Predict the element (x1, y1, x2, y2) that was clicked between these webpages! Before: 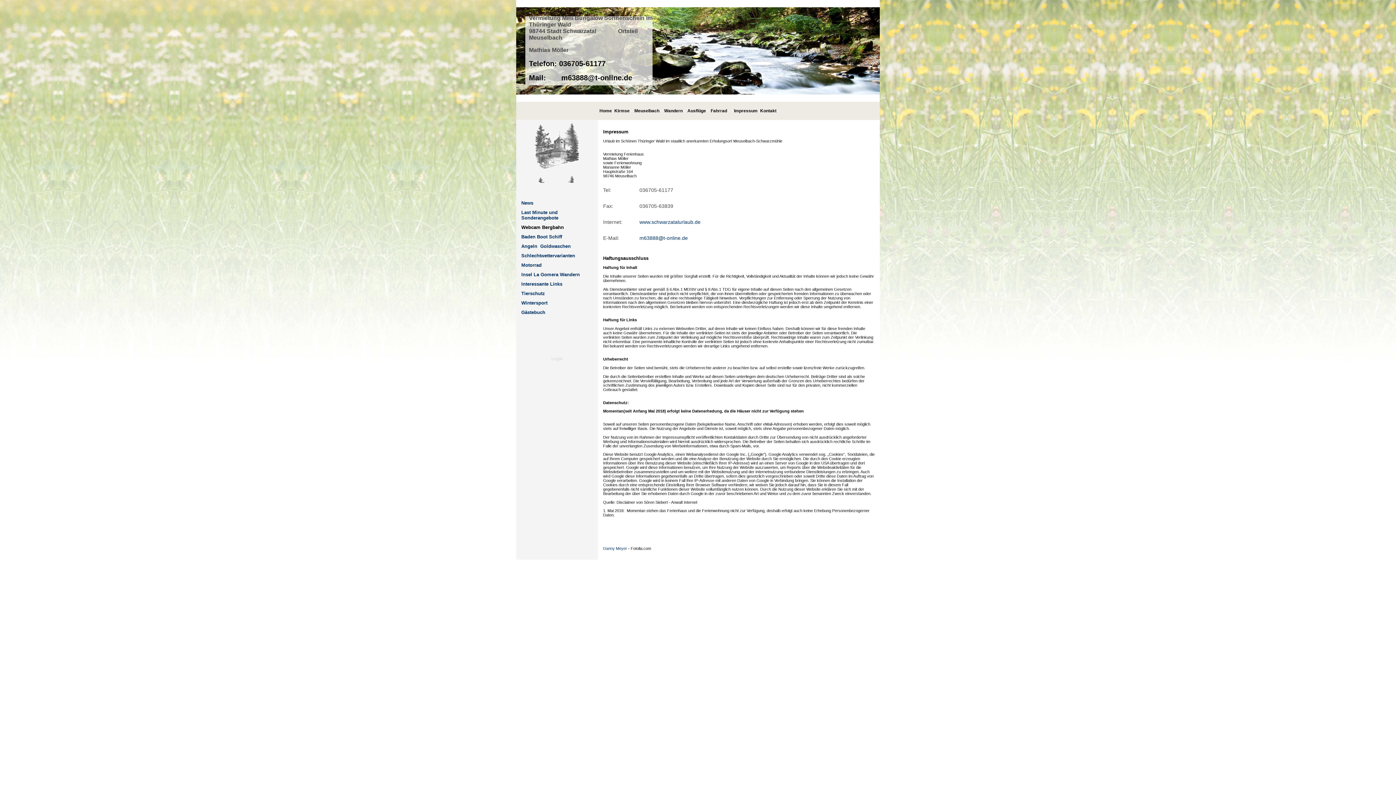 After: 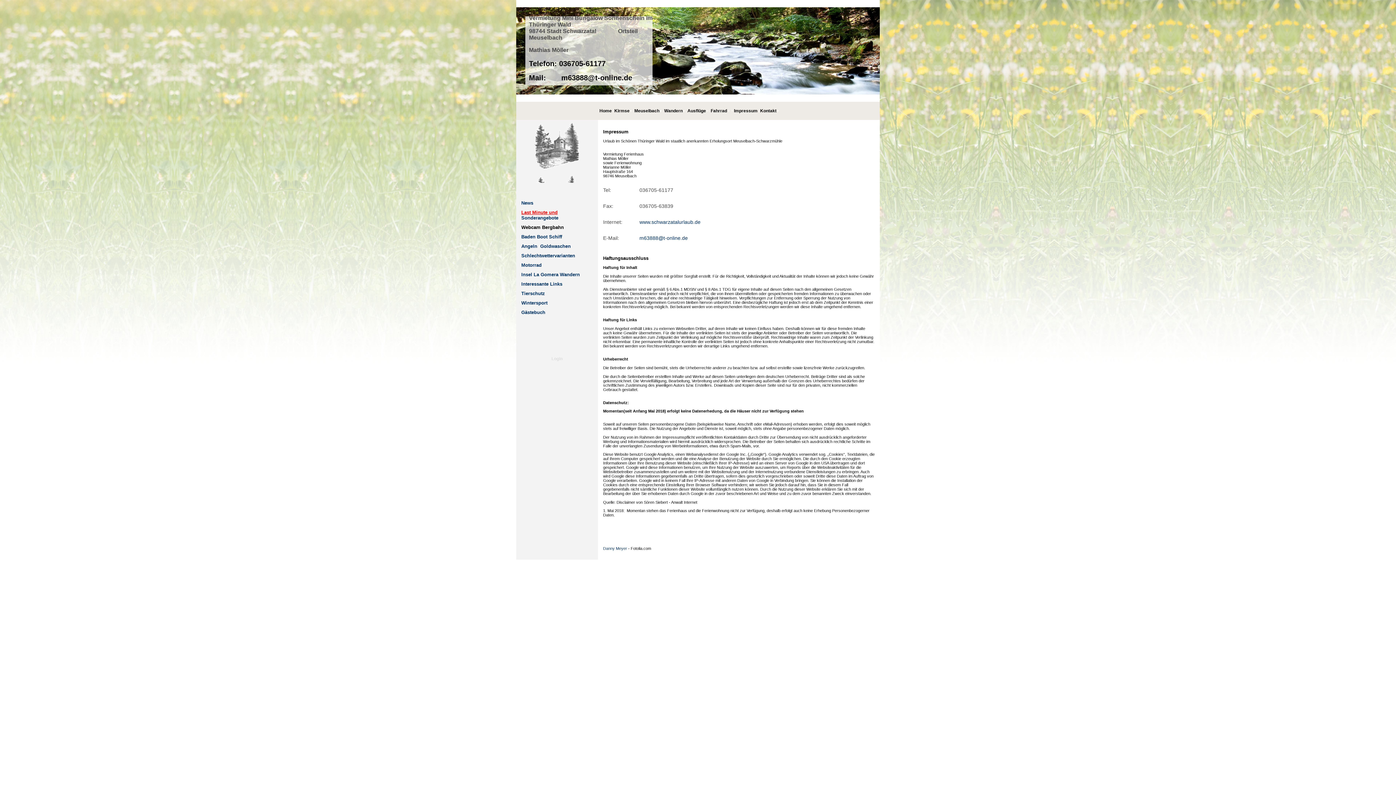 Action: bbox: (521, 210, 557, 214) label: Last Minute und